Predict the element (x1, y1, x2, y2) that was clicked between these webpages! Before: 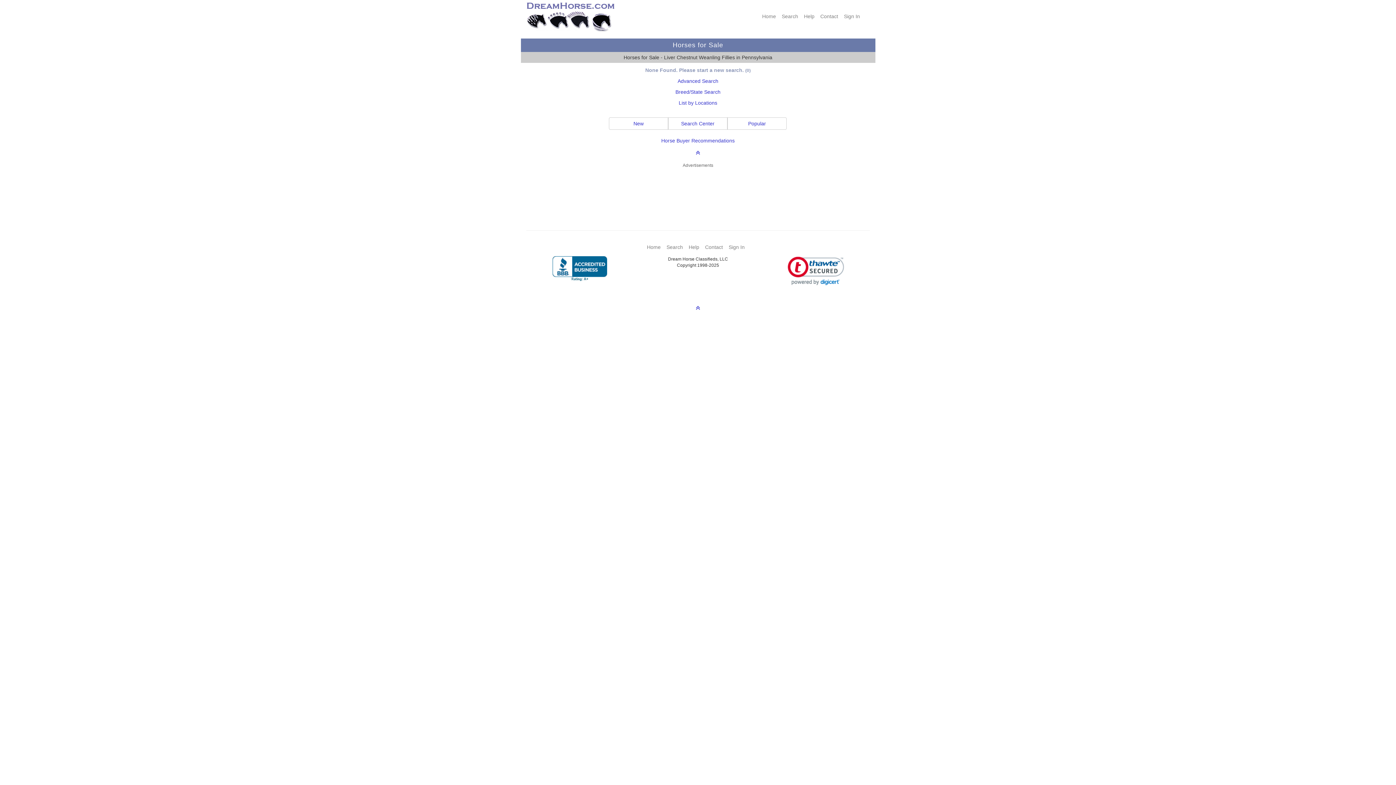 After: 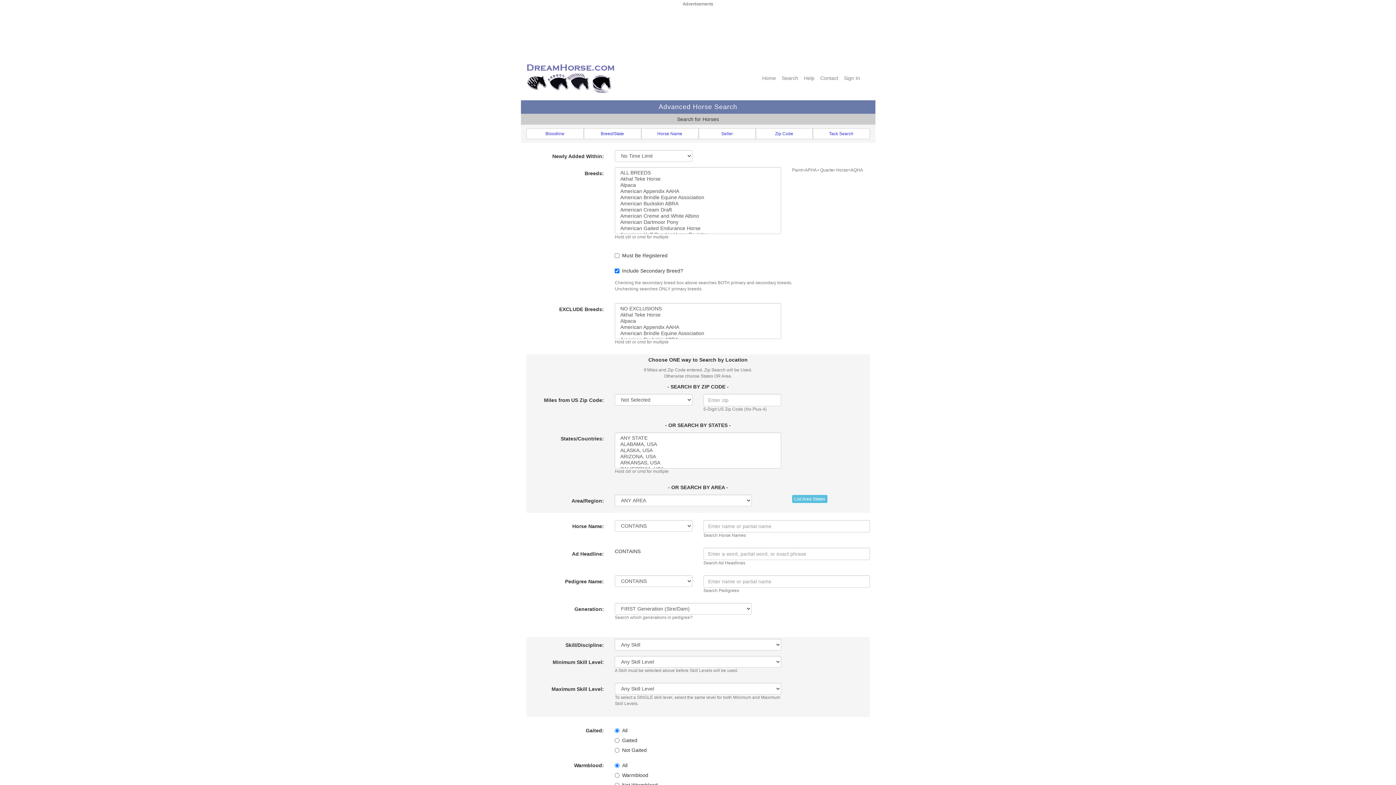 Action: label: Search bbox: (666, 244, 683, 250)